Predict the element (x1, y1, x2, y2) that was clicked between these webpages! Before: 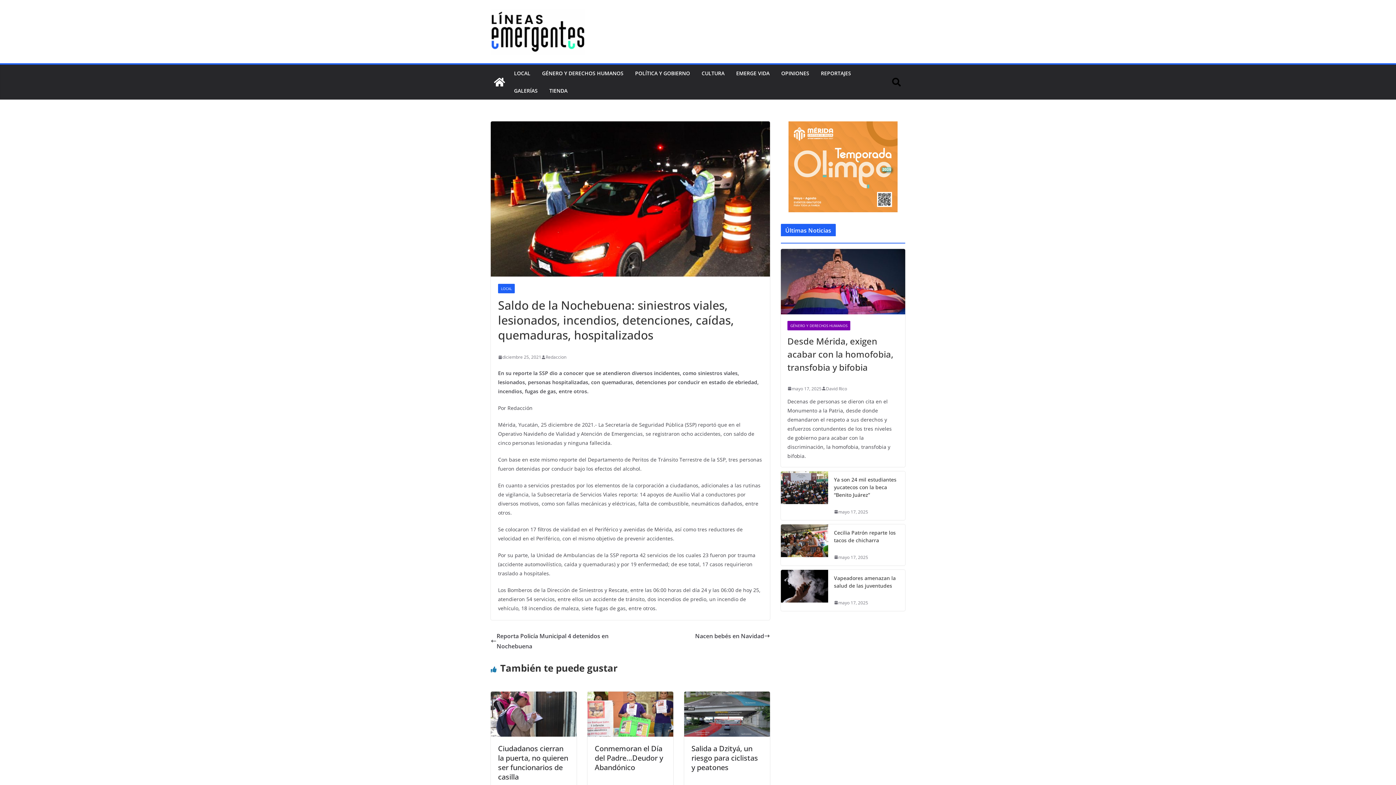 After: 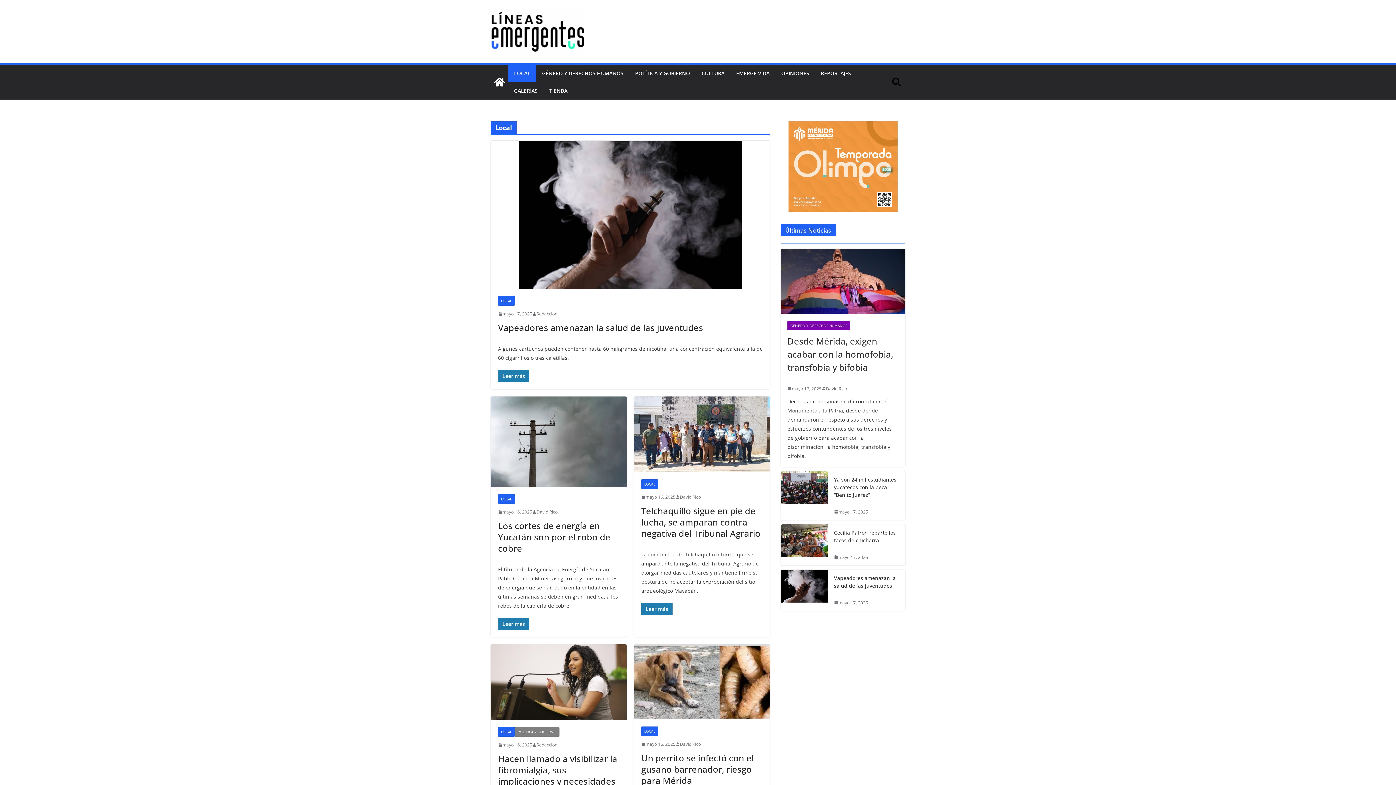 Action: label: LOCAL bbox: (514, 68, 530, 78)